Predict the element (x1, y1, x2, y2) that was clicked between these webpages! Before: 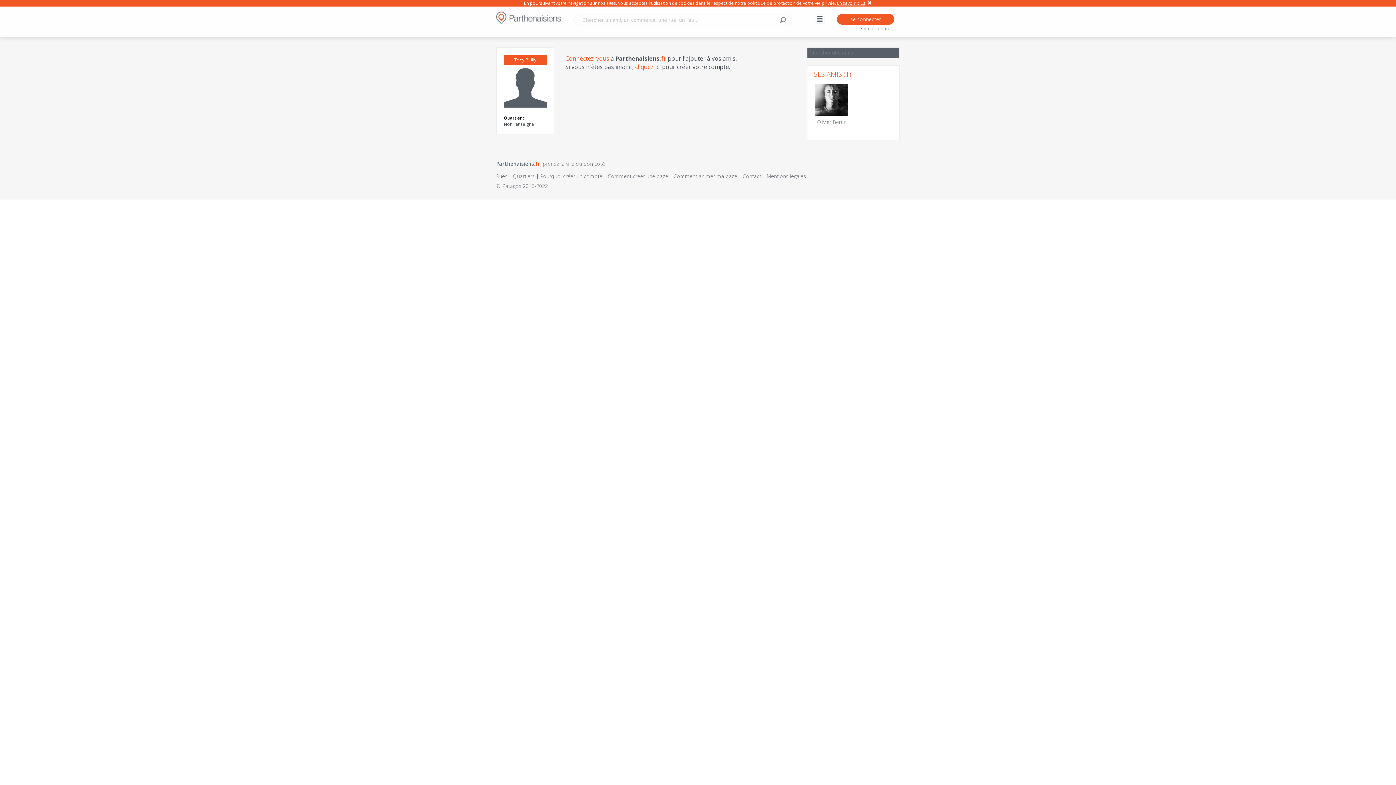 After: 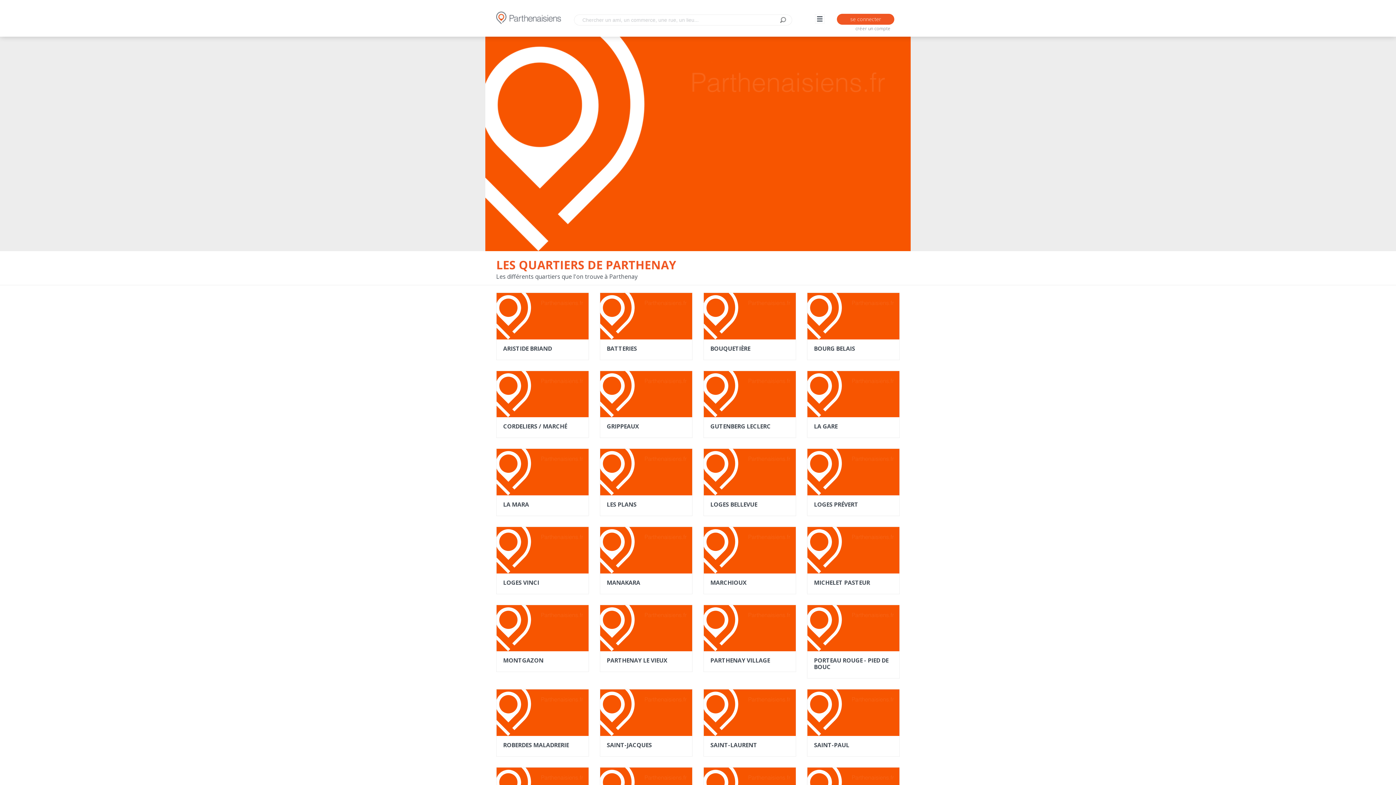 Action: label: Quartiers bbox: (513, 172, 534, 179)